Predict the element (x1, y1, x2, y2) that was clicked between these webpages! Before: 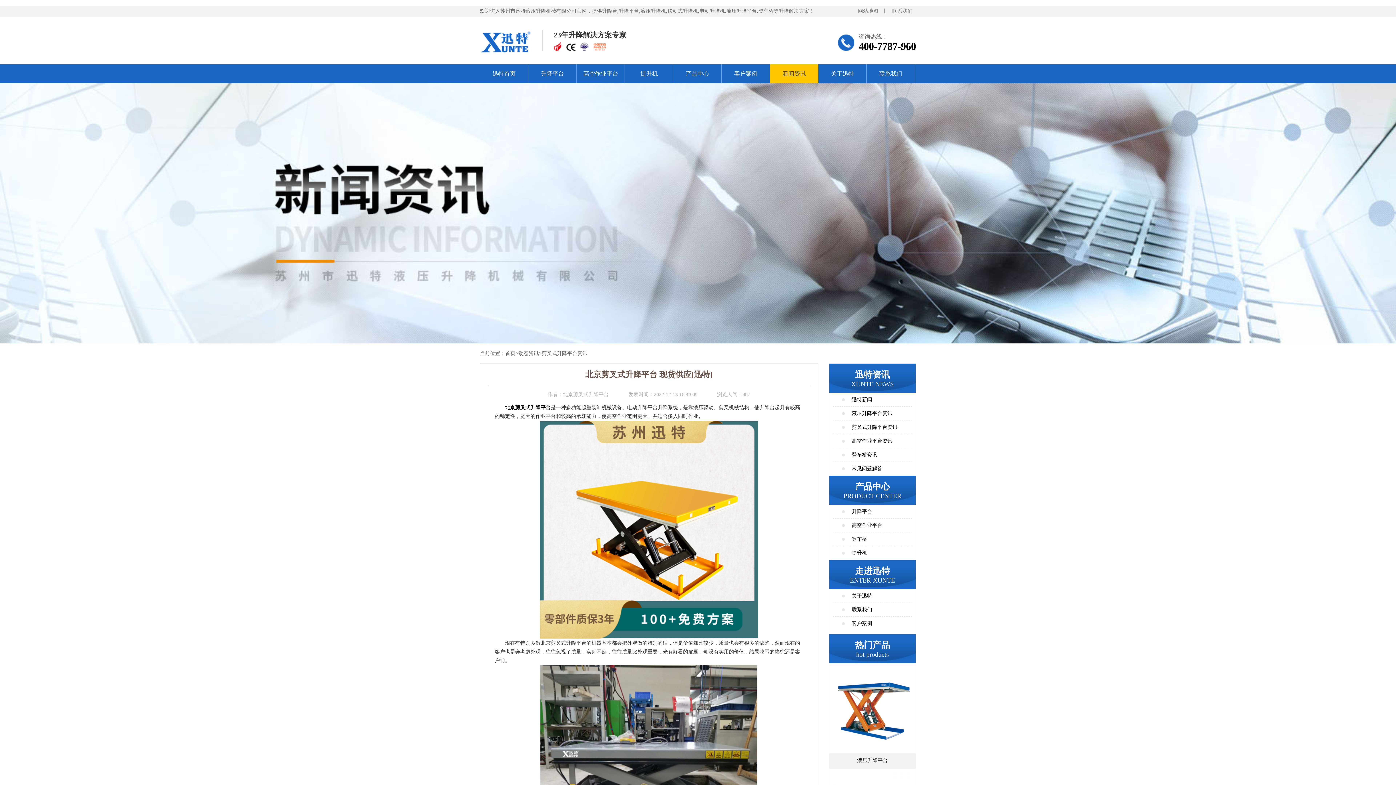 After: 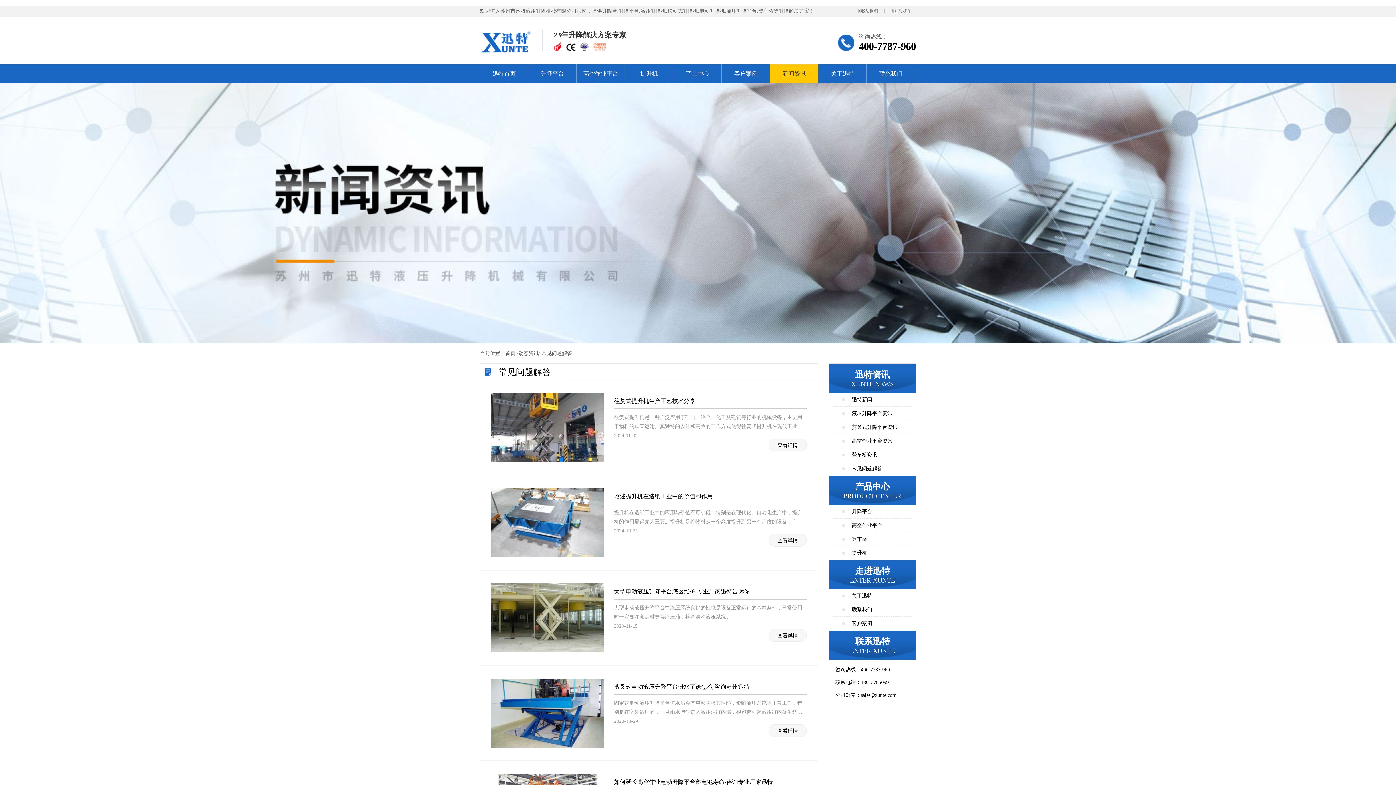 Action: label: 常见问题解答 bbox: (833, 462, 912, 476)